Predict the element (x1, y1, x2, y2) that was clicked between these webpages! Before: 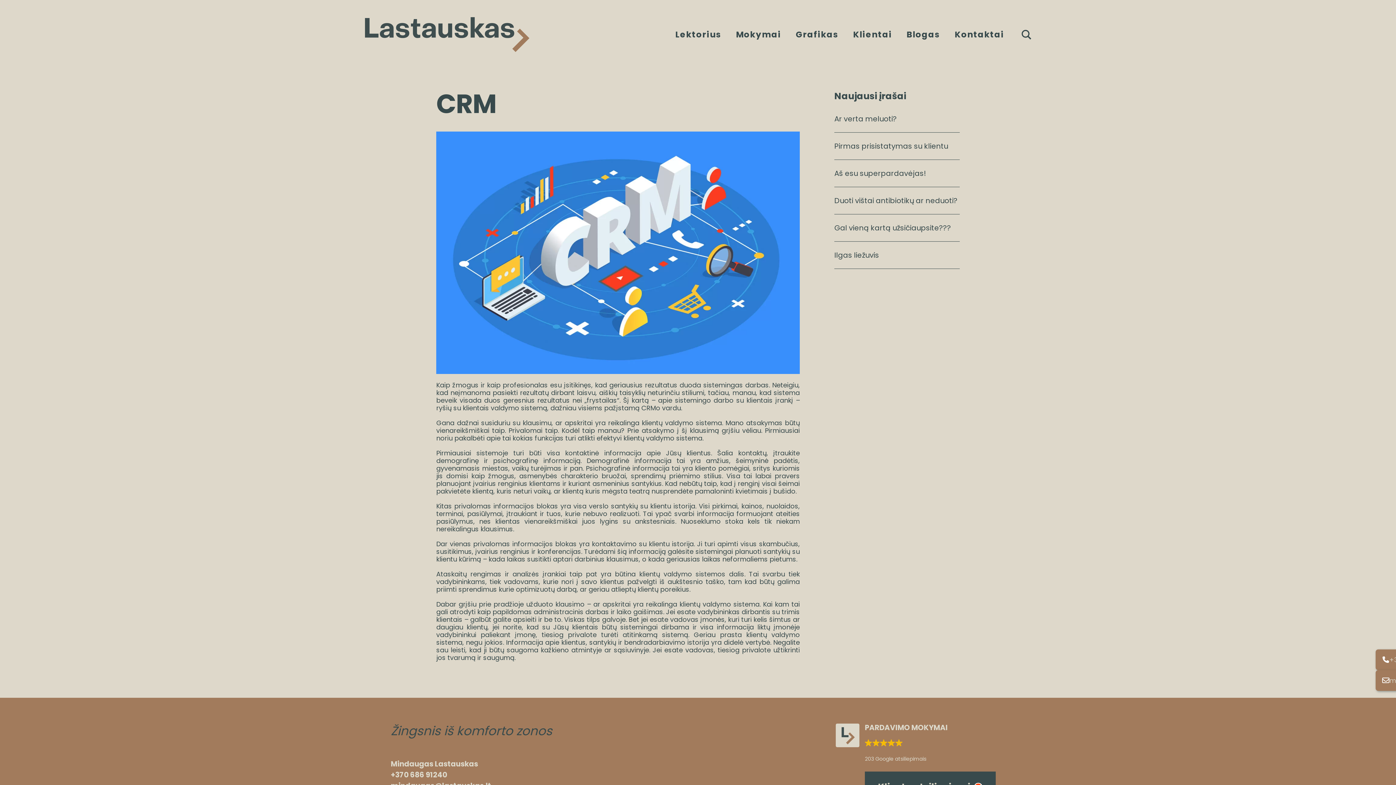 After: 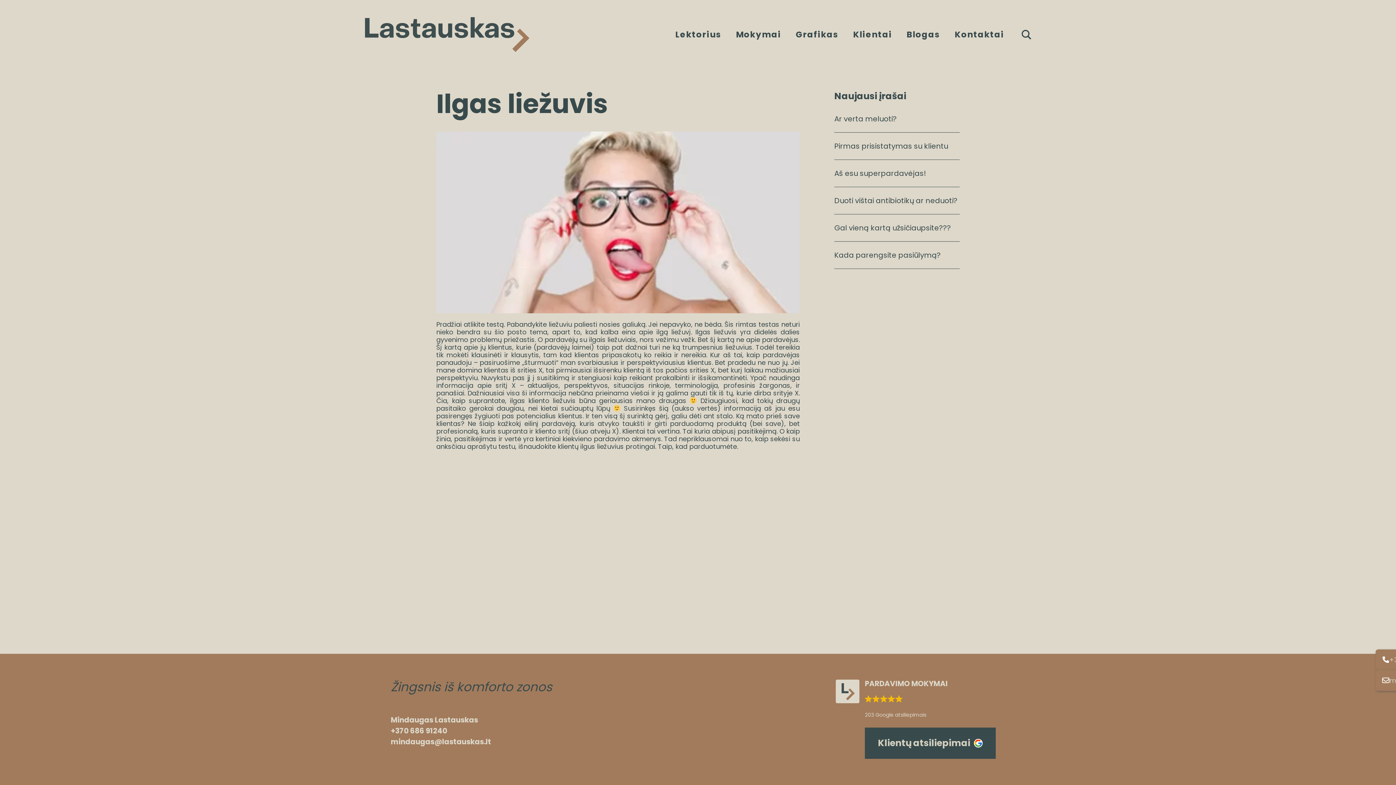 Action: bbox: (834, 241, 960, 269) label: Ilgas liežuvis